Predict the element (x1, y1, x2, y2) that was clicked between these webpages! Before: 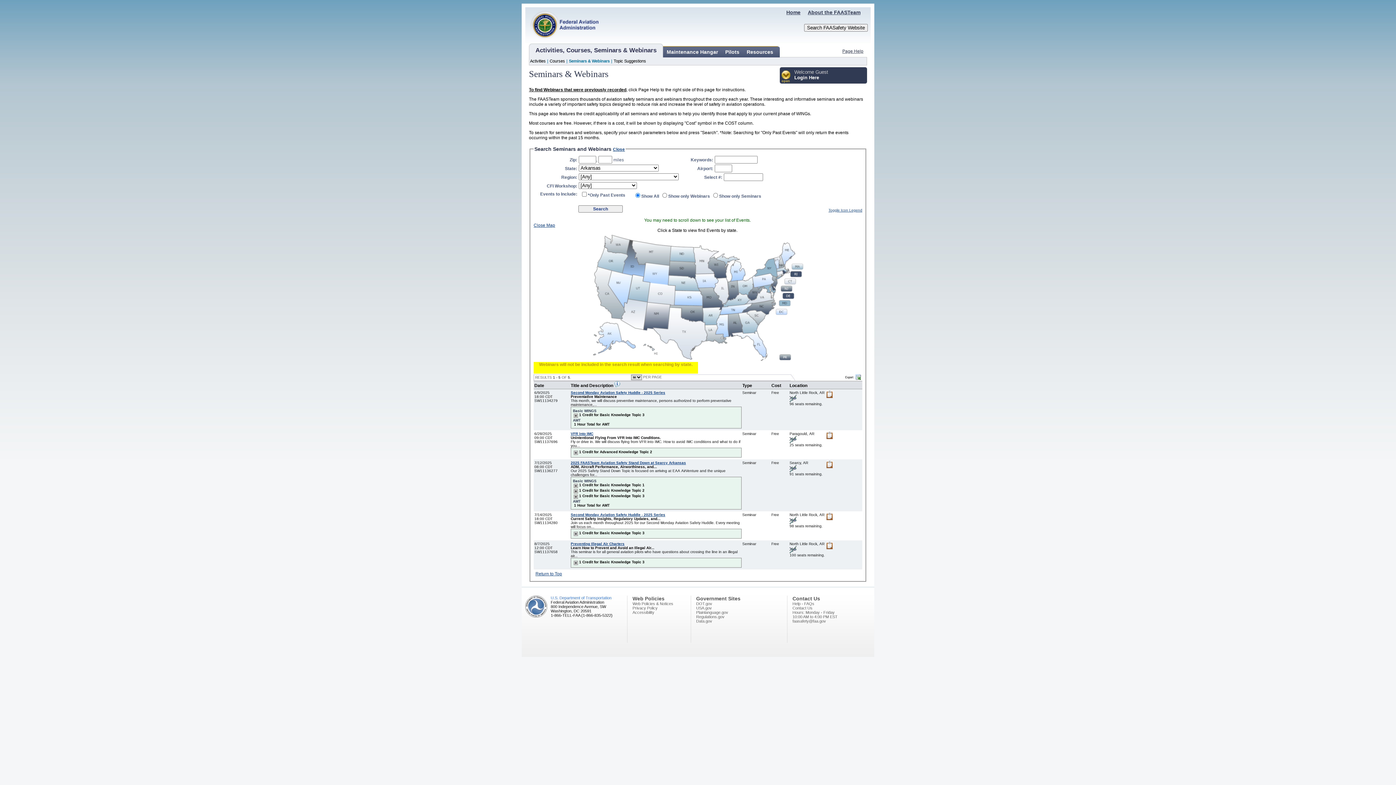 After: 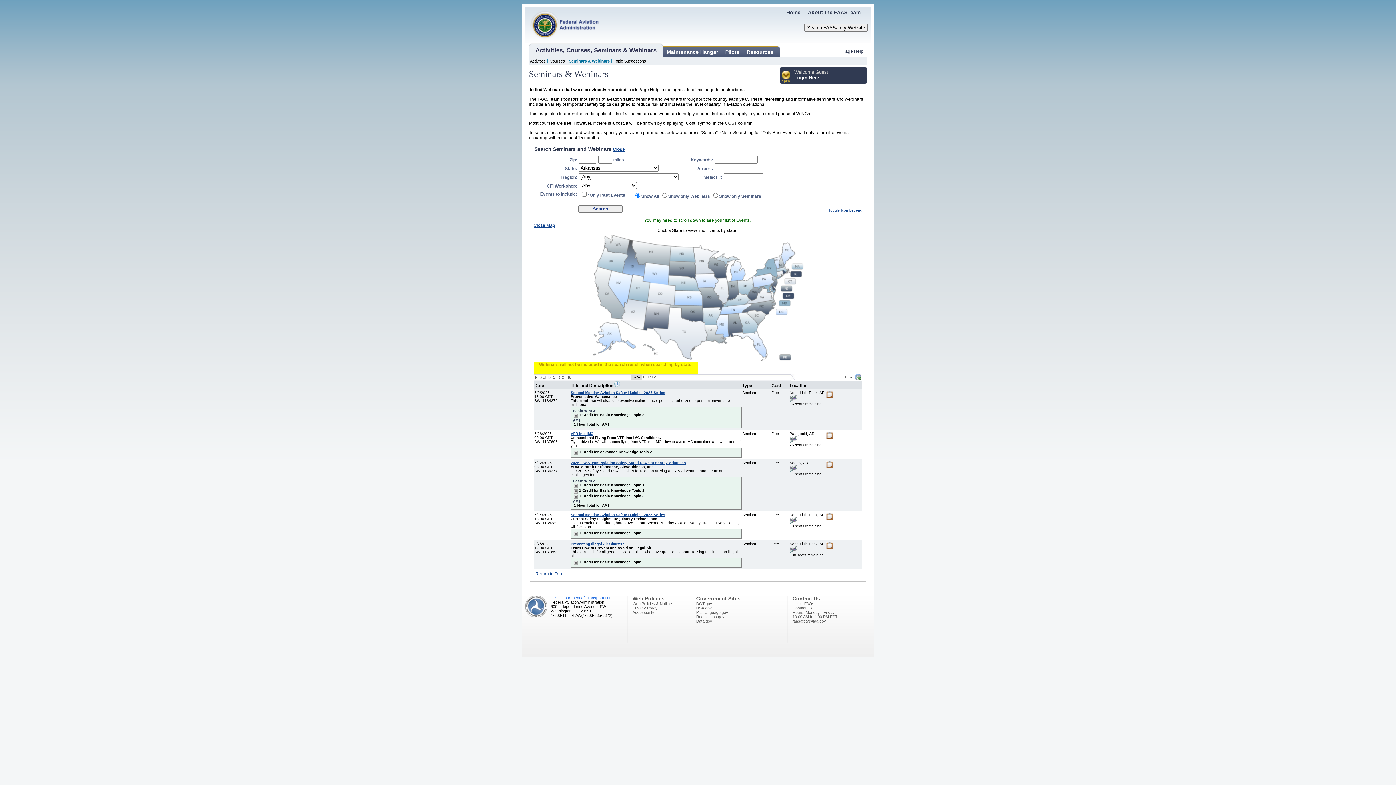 Action: label: Regulations.gov bbox: (696, 614, 724, 619)